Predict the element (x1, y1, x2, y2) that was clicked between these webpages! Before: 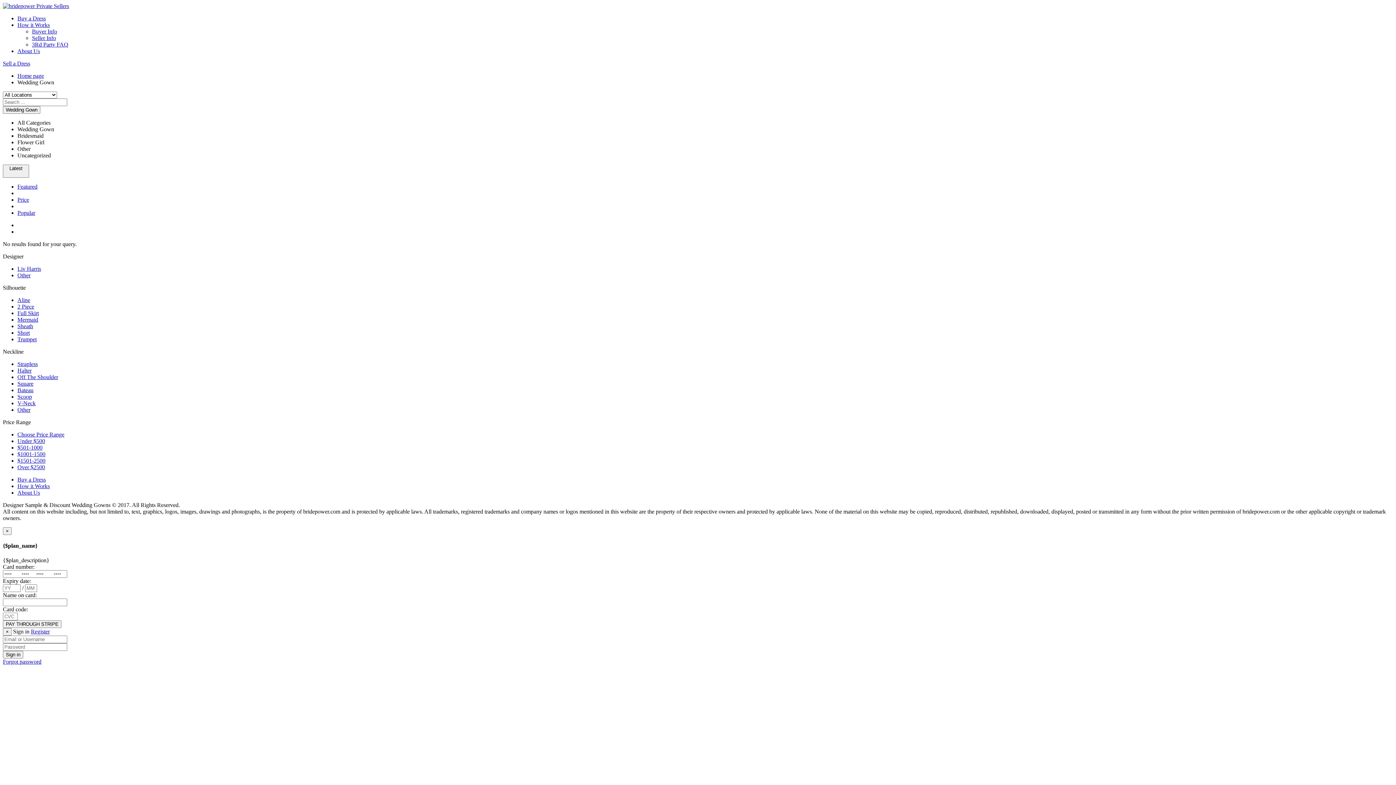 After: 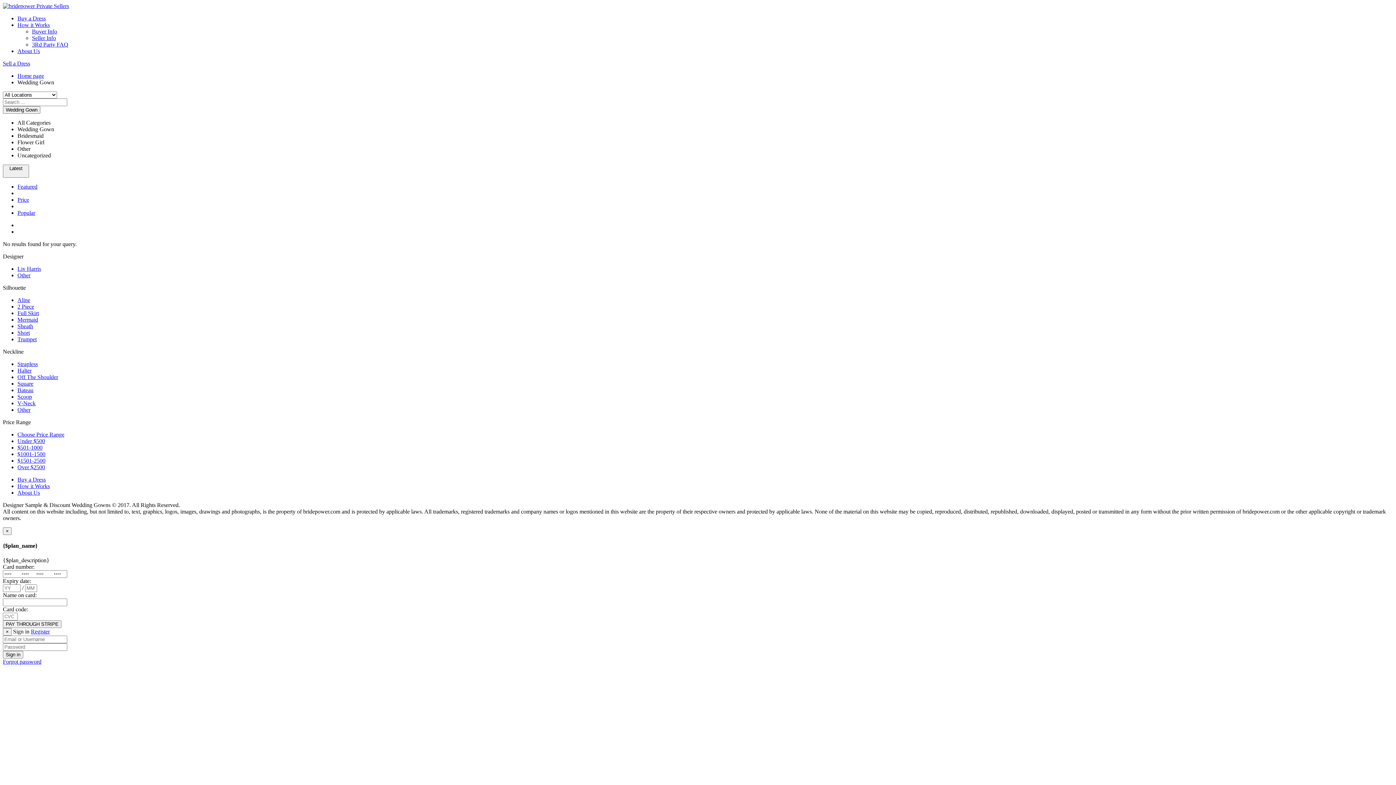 Action: label: Aline bbox: (17, 297, 30, 303)